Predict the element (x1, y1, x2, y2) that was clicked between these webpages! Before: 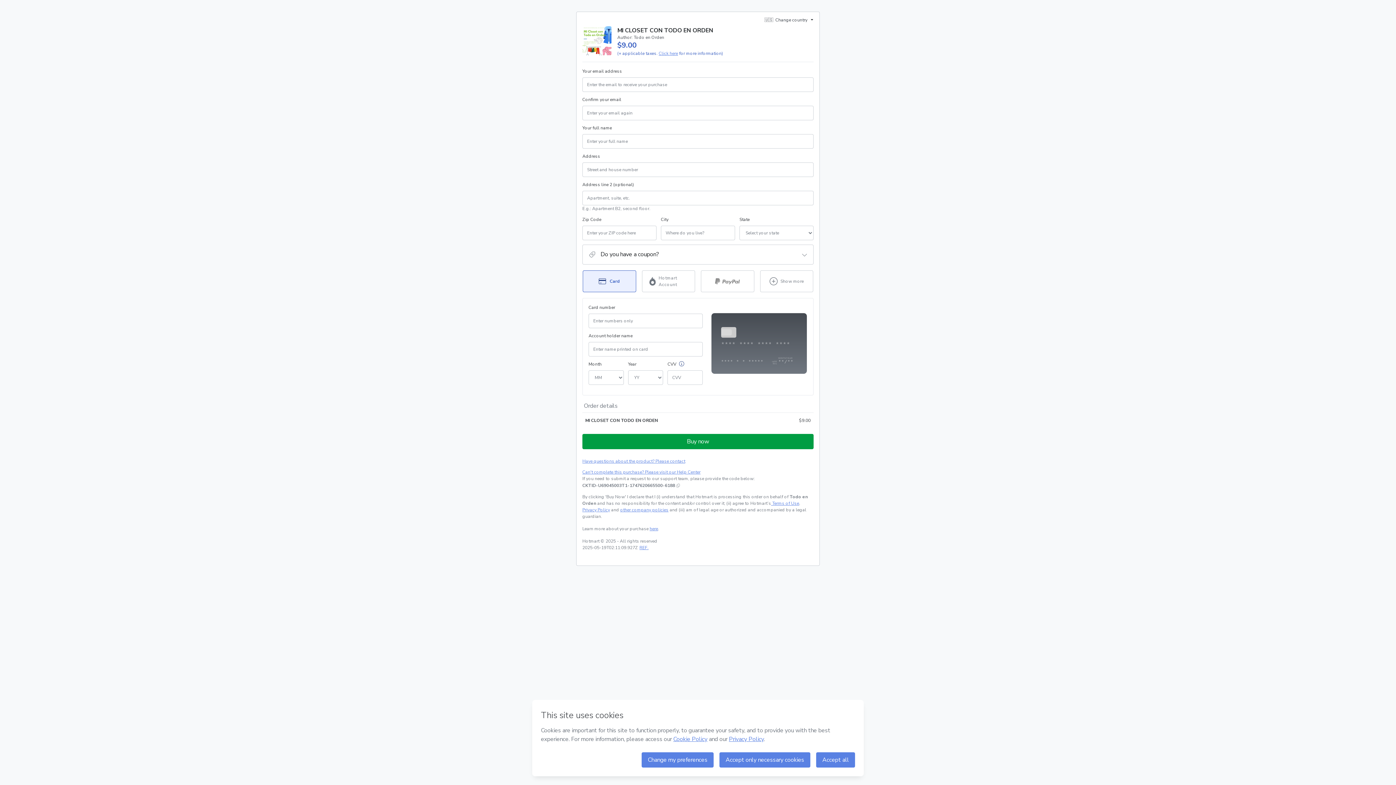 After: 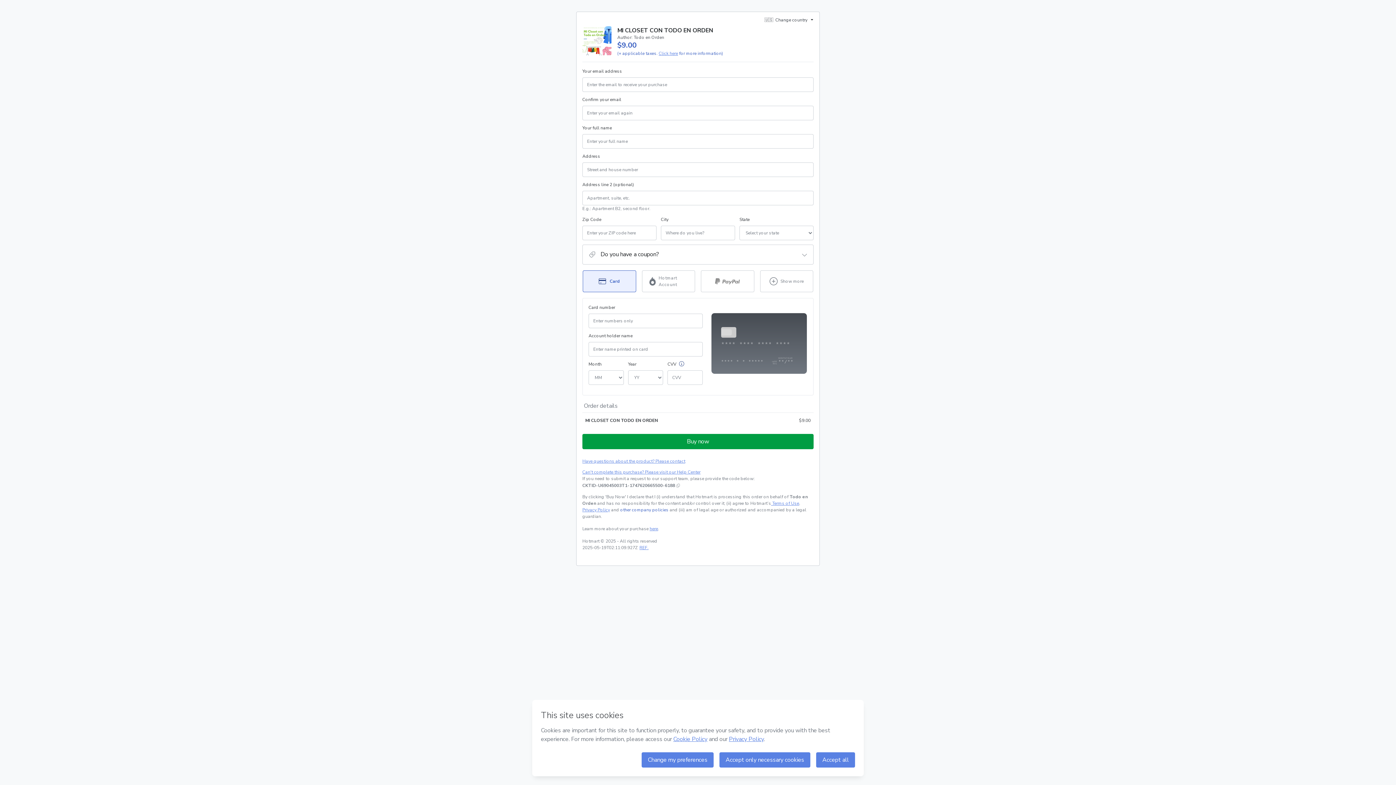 Action: bbox: (582, 507, 628, 512) label: other company policies